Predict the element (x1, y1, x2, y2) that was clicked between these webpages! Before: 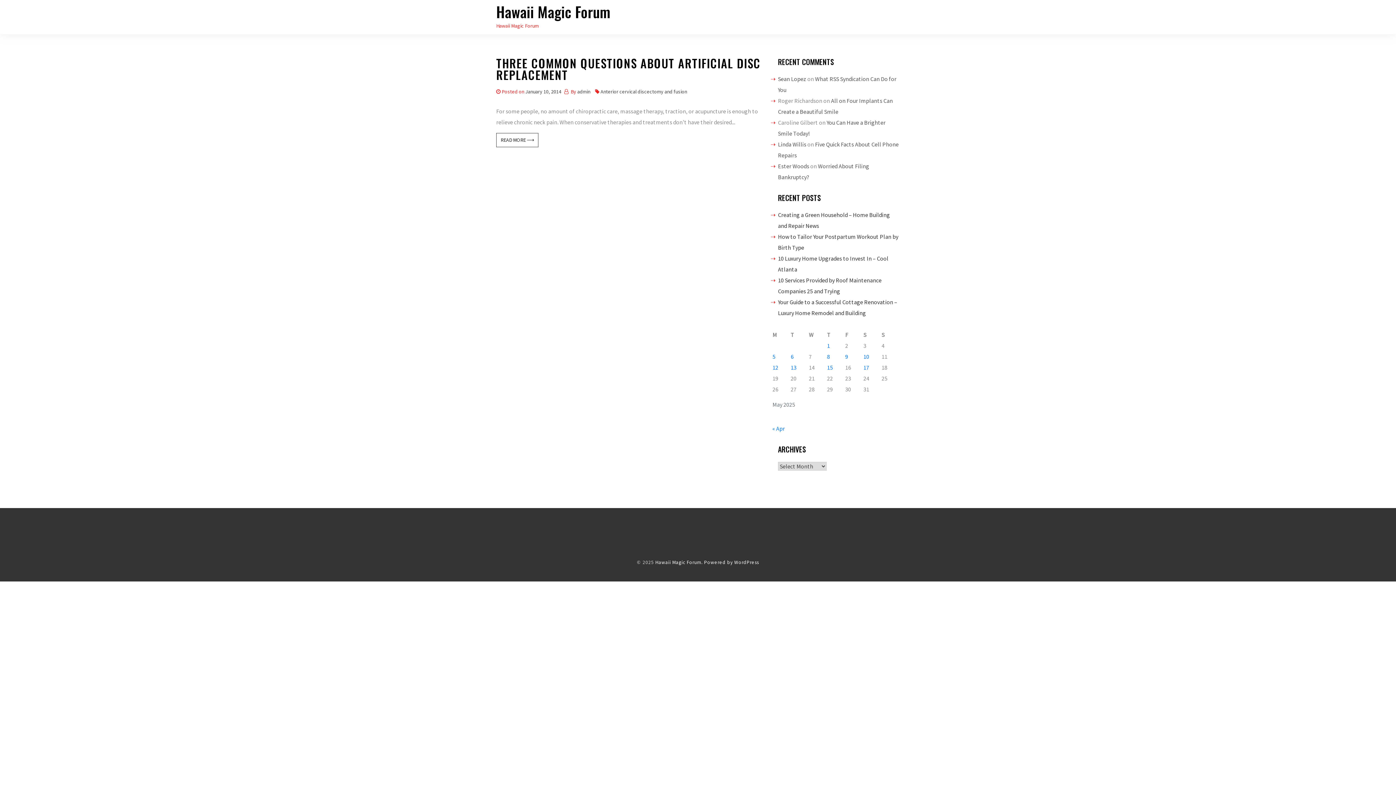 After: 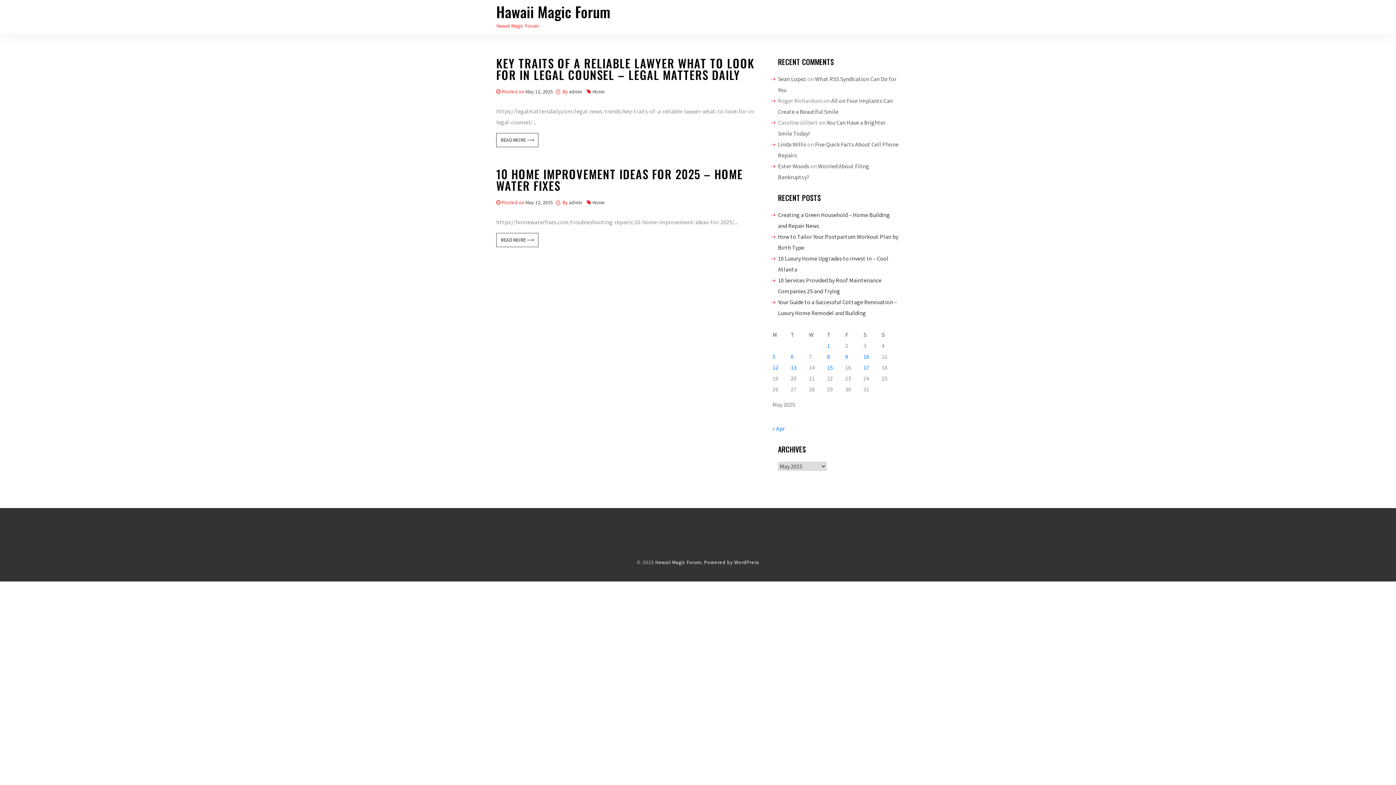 Action: label: Posts published on May 12, 2025 bbox: (772, 364, 778, 371)